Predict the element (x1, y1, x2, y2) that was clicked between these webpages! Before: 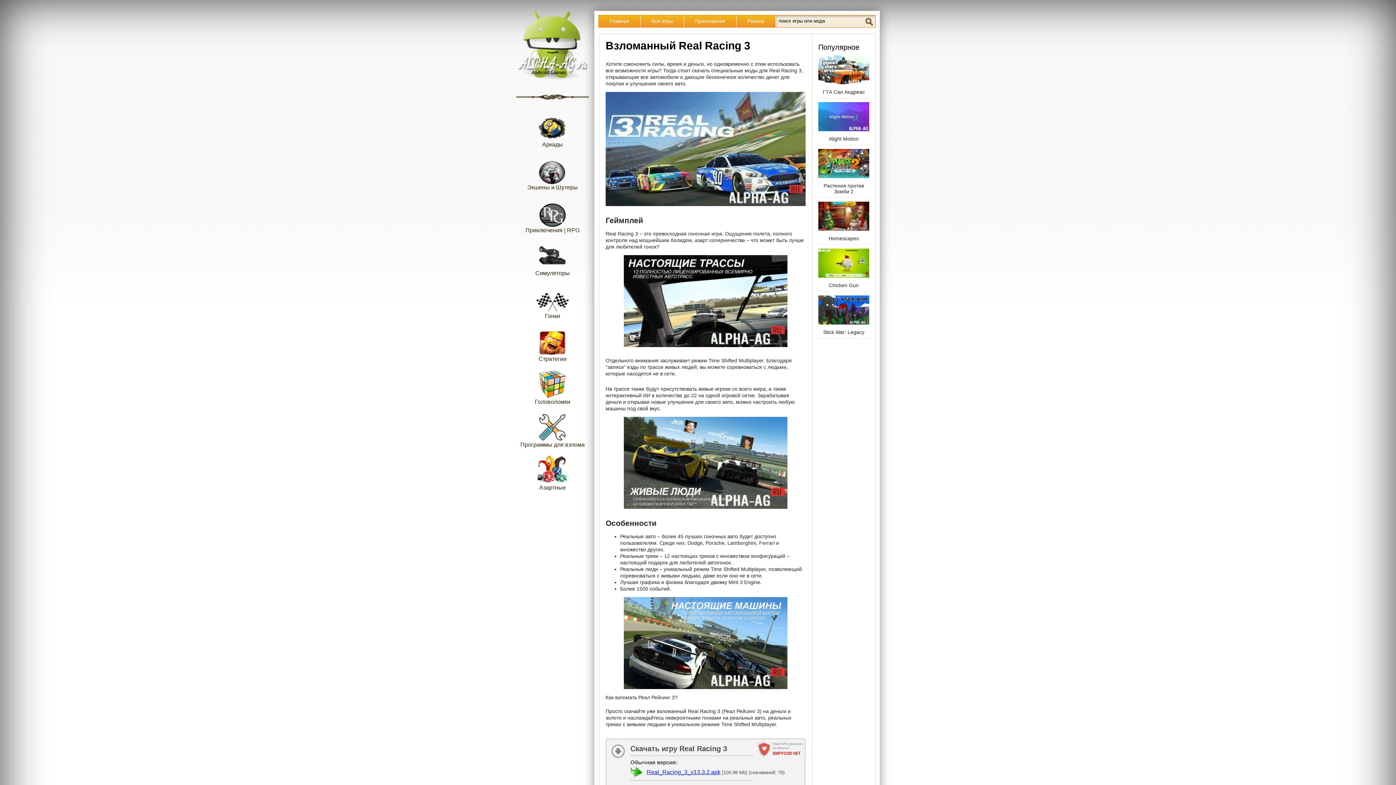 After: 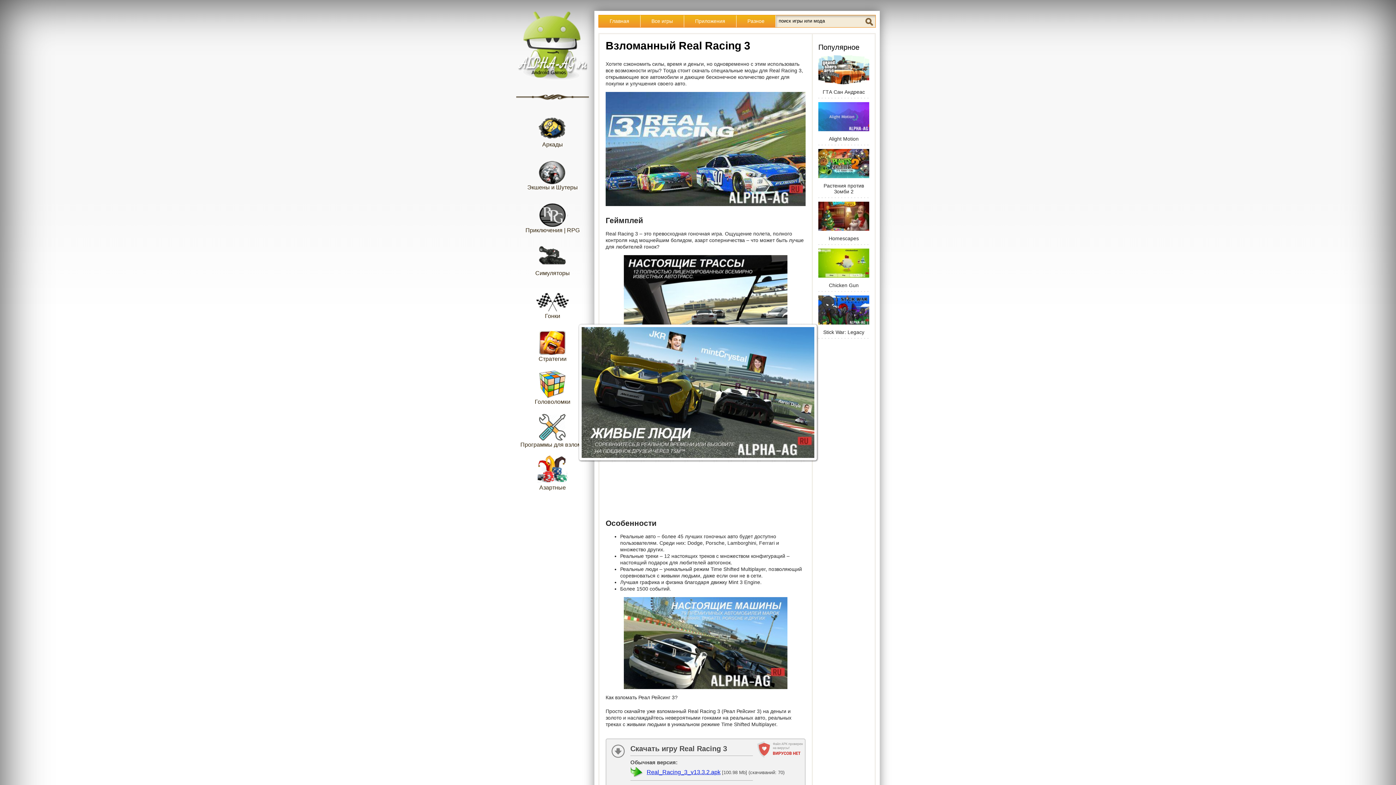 Action: bbox: (624, 507, 787, 513)